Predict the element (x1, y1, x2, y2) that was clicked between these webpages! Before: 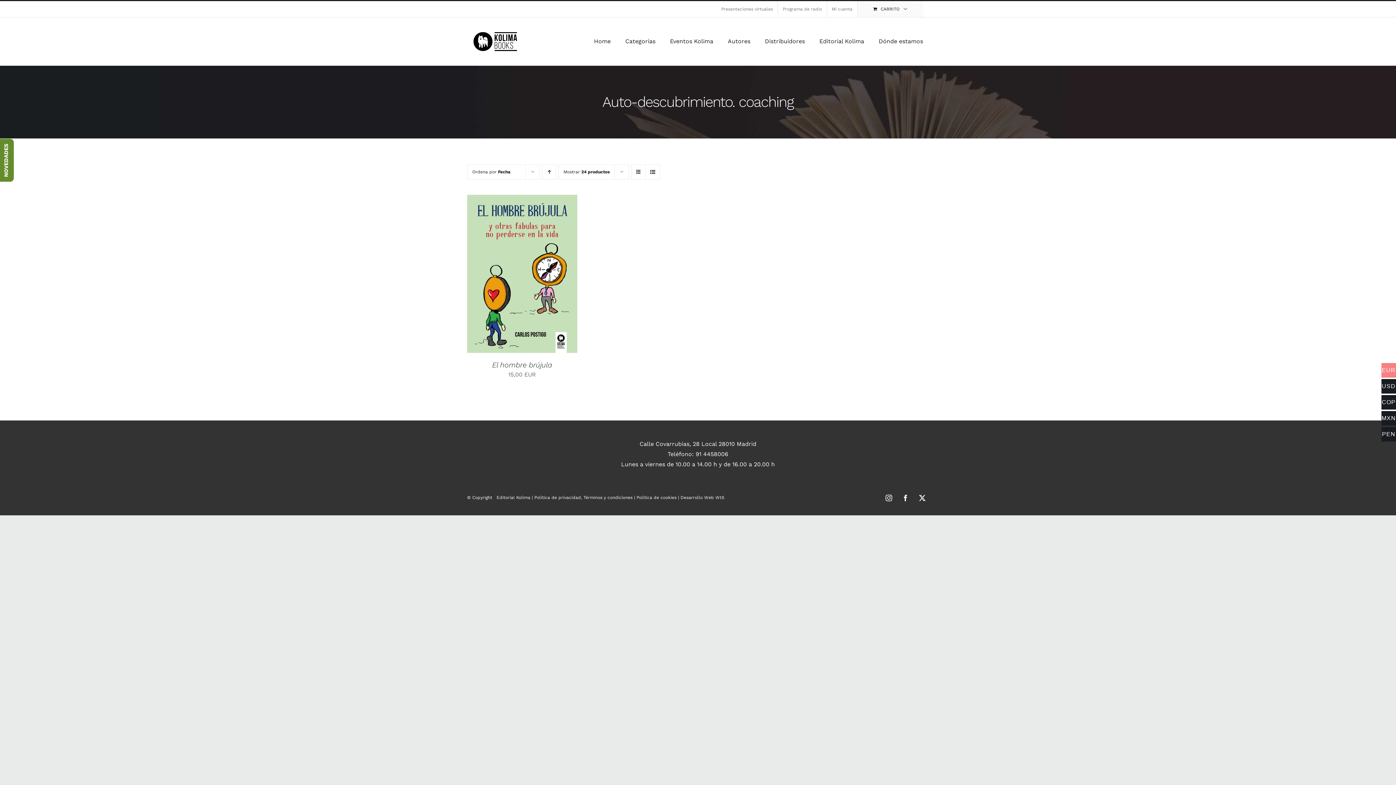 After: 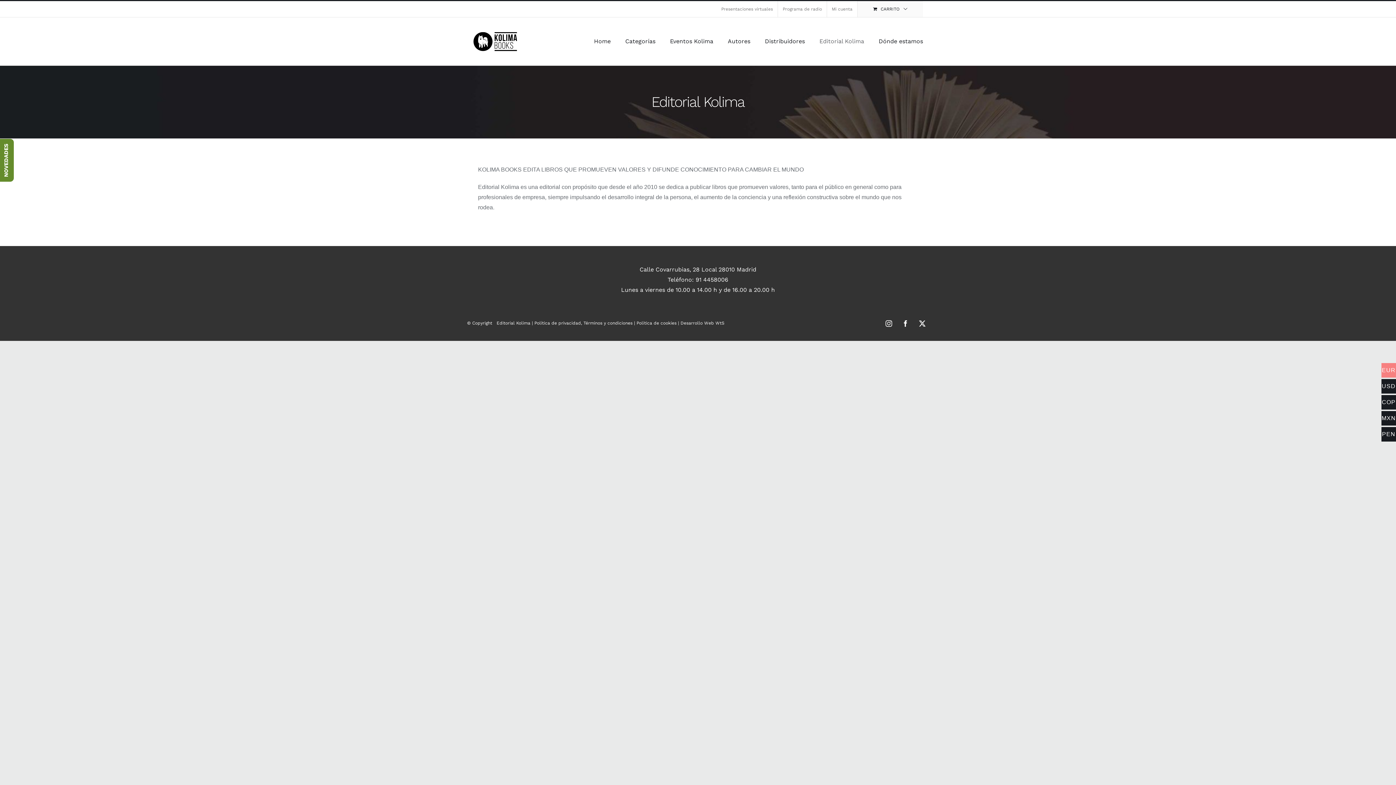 Action: bbox: (819, 17, 864, 65) label: Editorial Kolima